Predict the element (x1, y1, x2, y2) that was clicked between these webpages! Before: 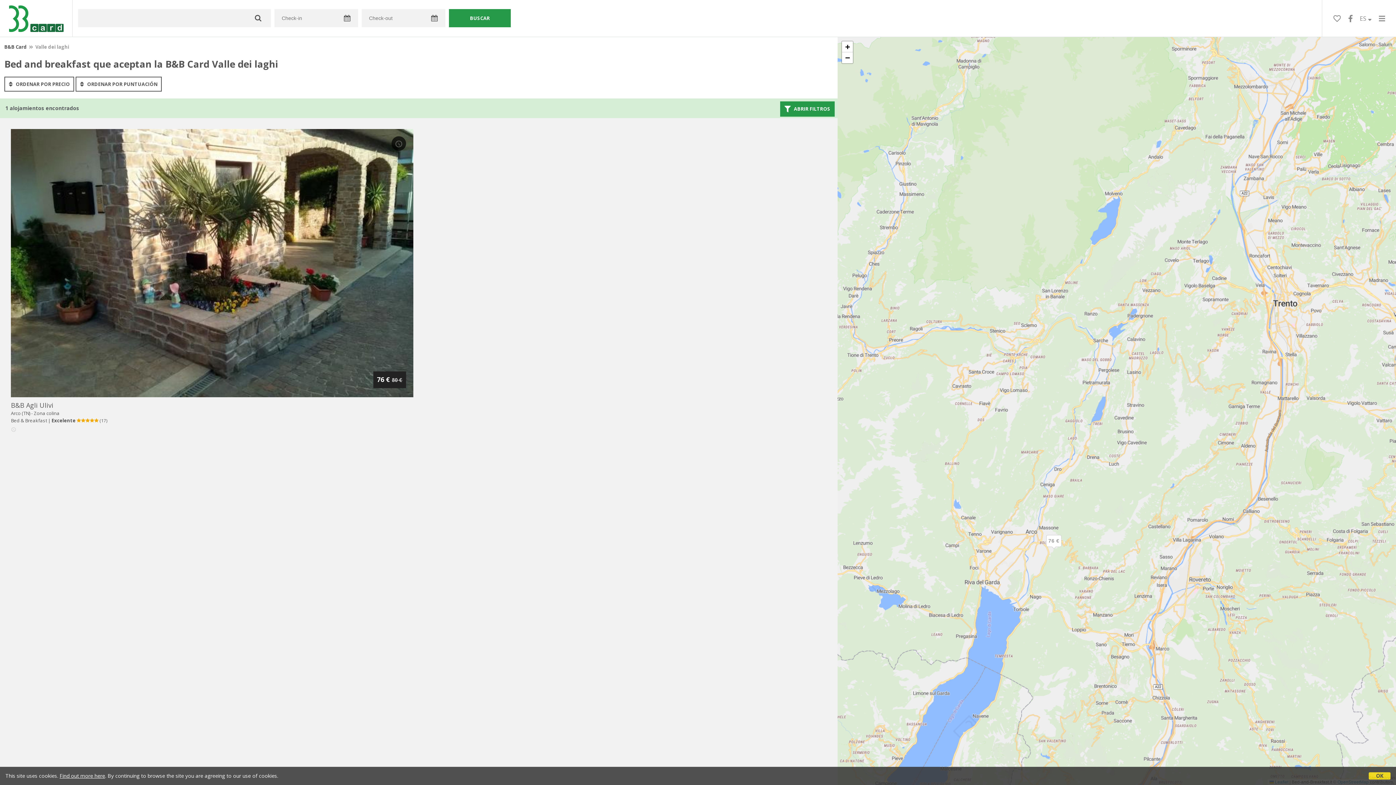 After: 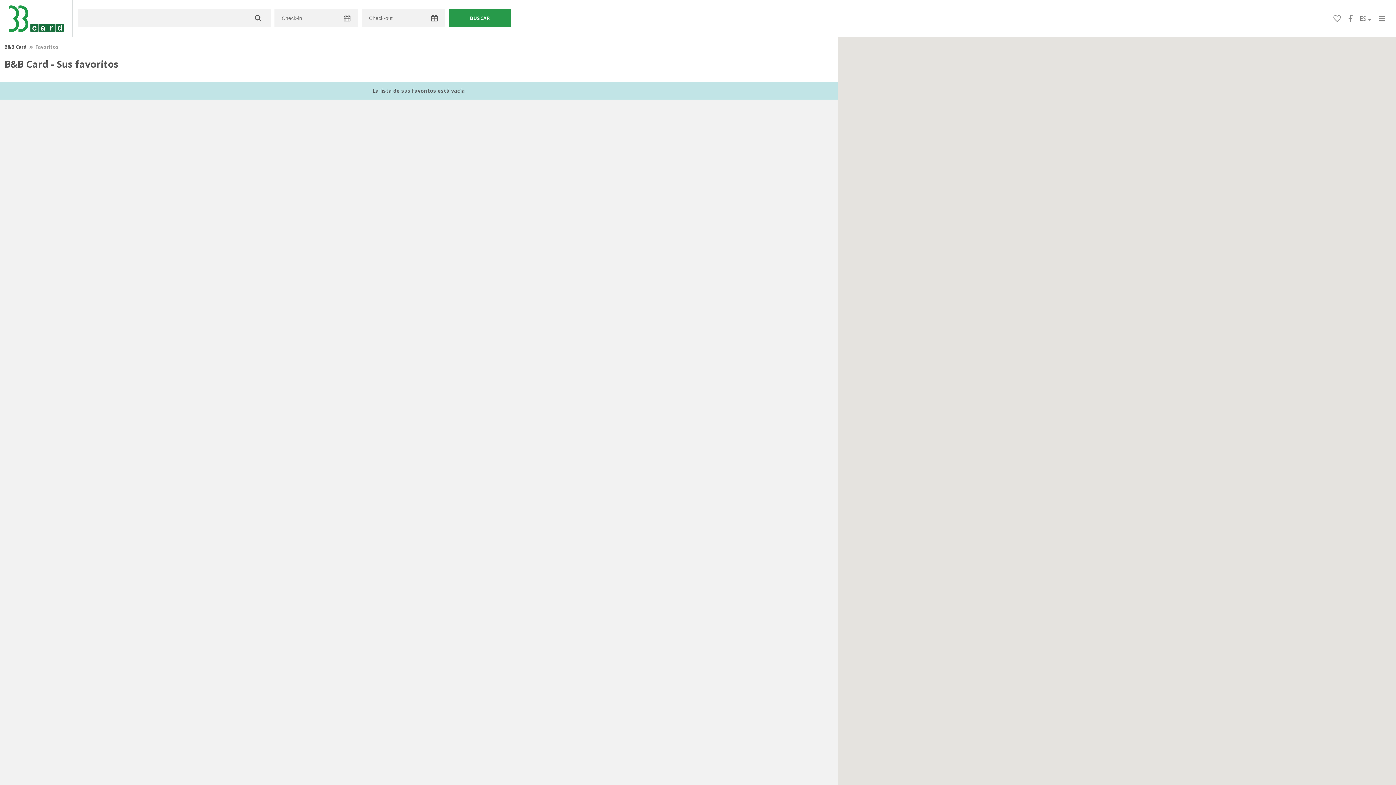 Action: bbox: (1333, 13, 1341, 23)